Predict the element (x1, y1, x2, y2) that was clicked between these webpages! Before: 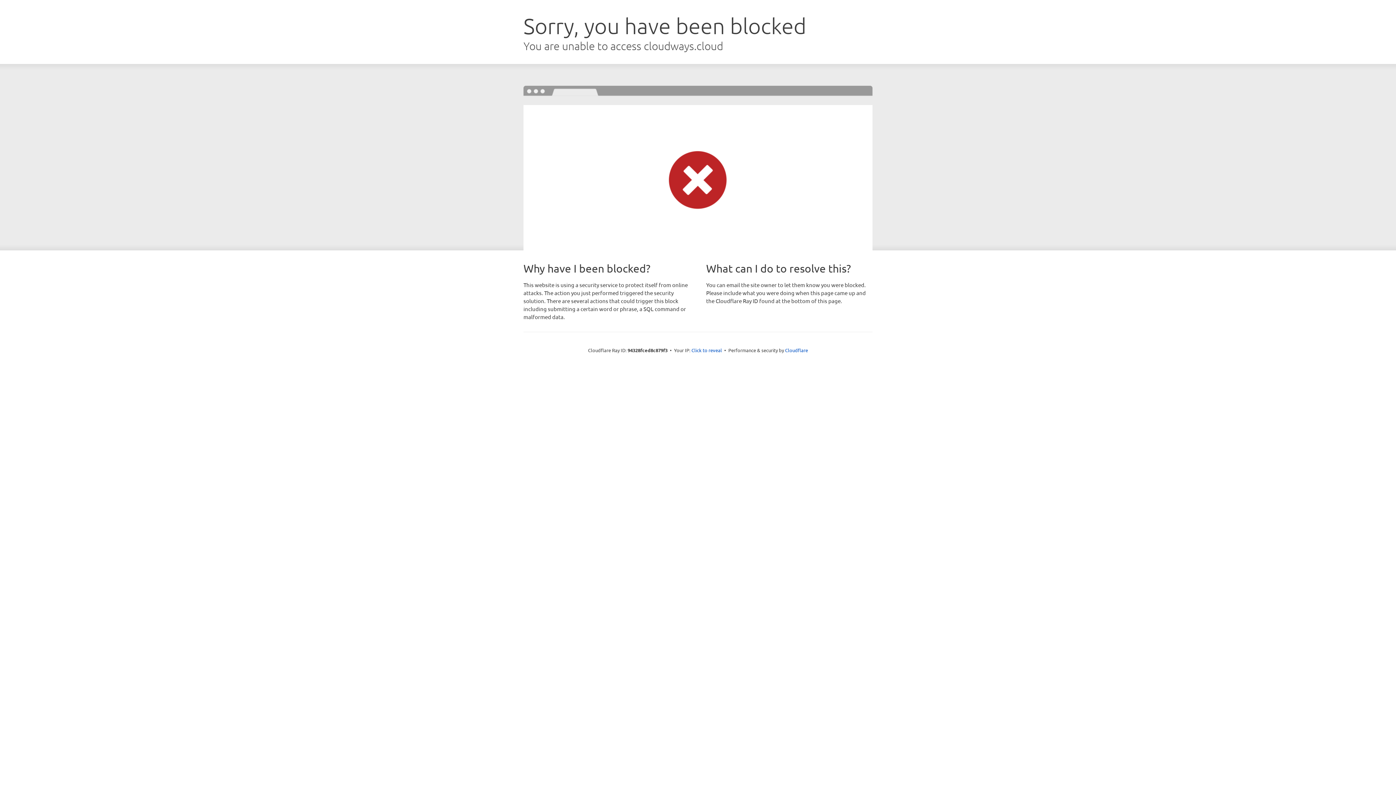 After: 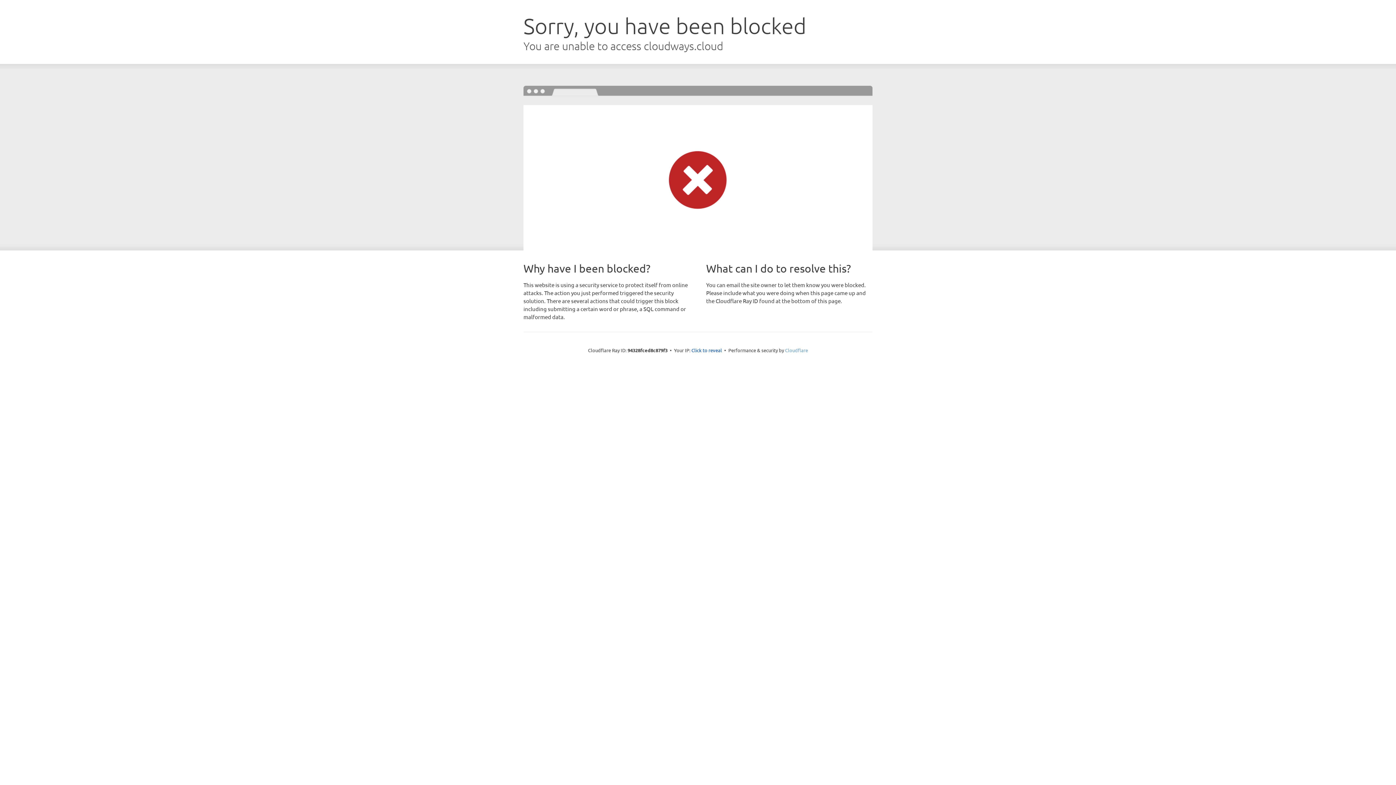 Action: label: Cloudflare bbox: (785, 347, 808, 353)